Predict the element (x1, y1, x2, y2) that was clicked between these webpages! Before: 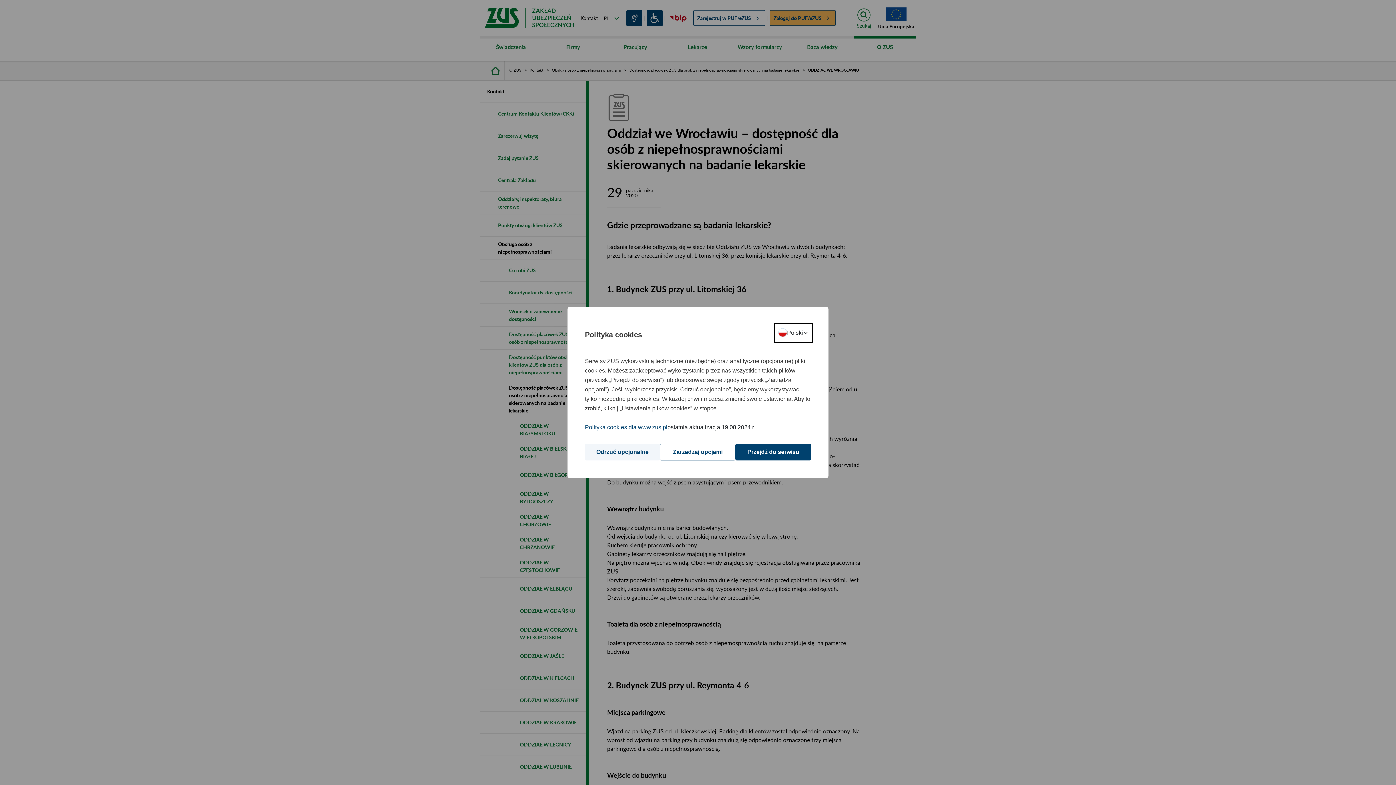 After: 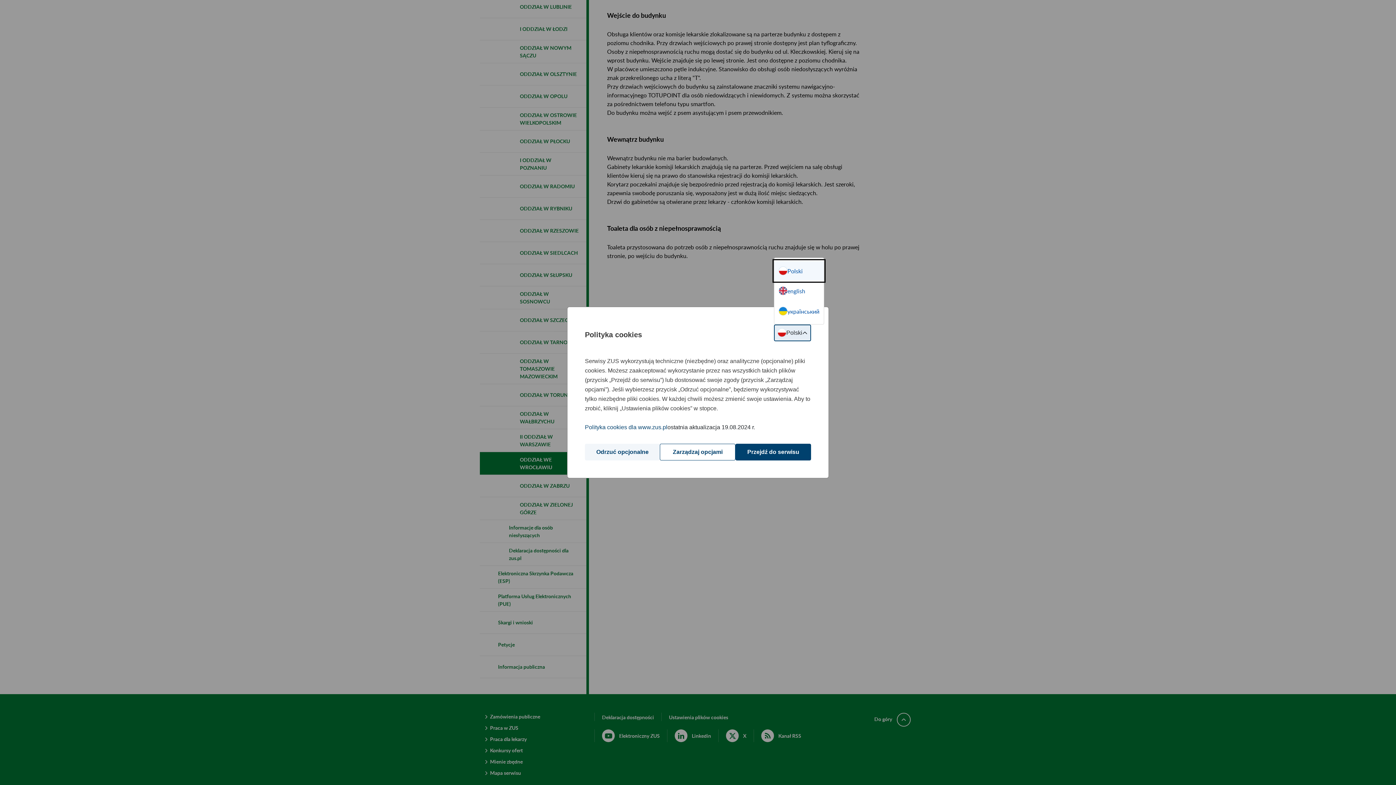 Action: bbox: (775, 324, 811, 341) label: Wybór języka